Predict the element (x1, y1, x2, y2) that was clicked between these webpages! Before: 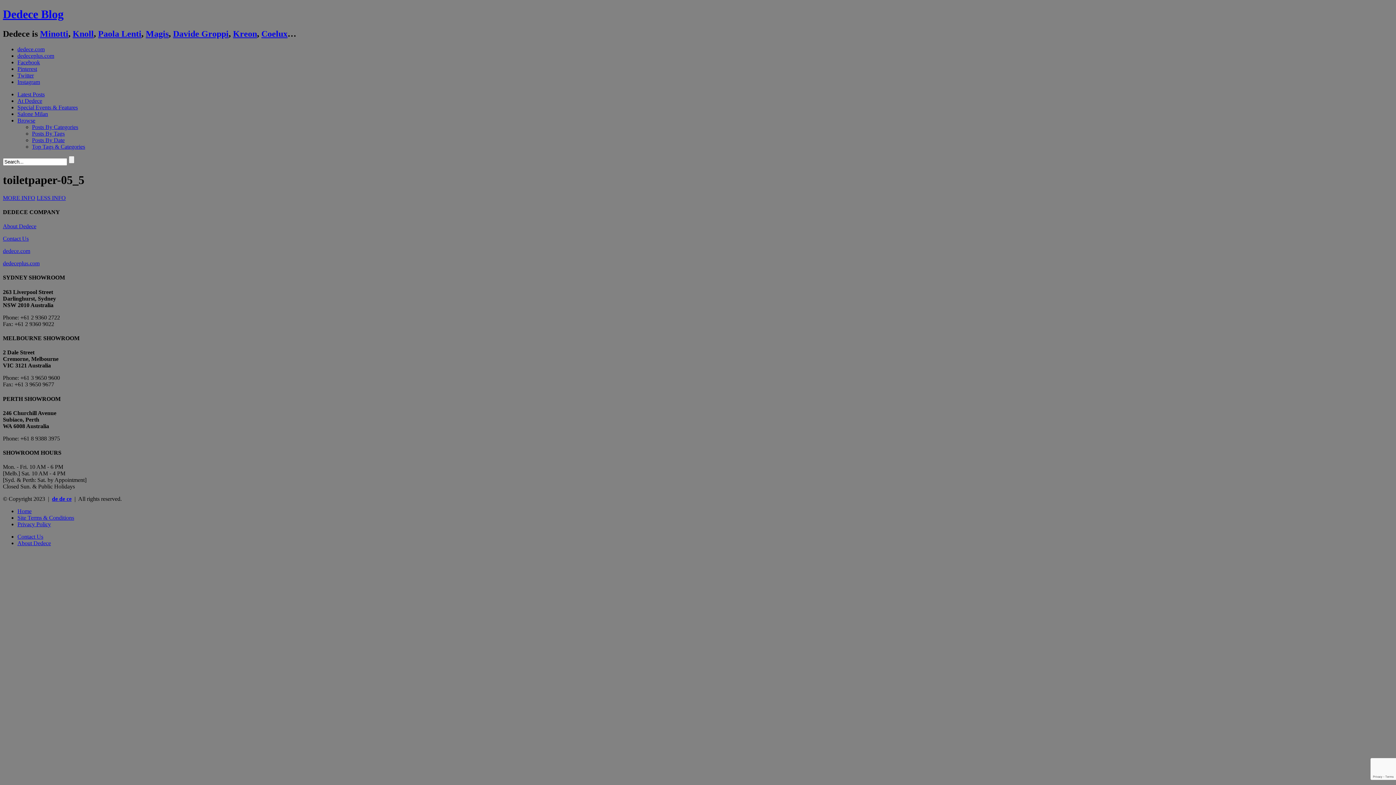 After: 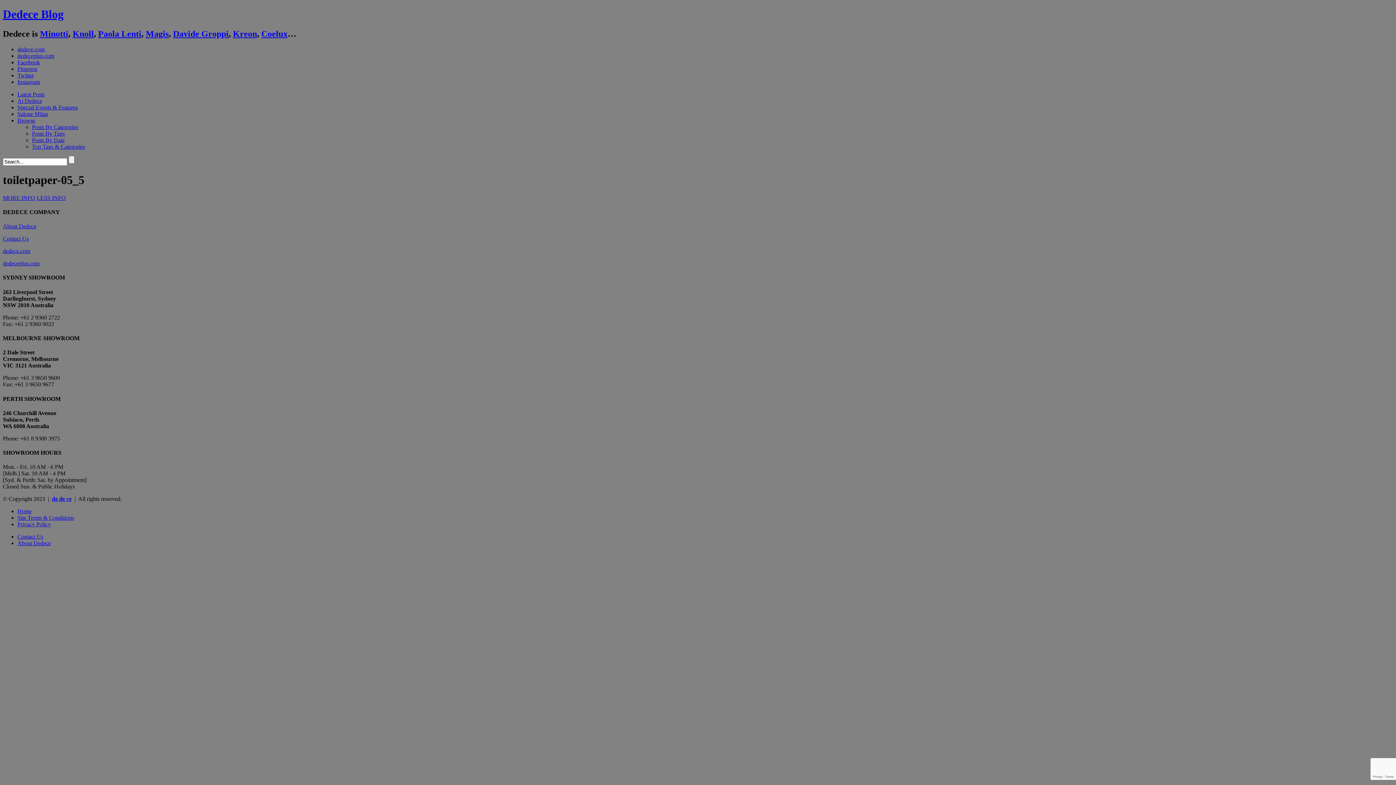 Action: bbox: (17, 46, 44, 52) label: dedece.com